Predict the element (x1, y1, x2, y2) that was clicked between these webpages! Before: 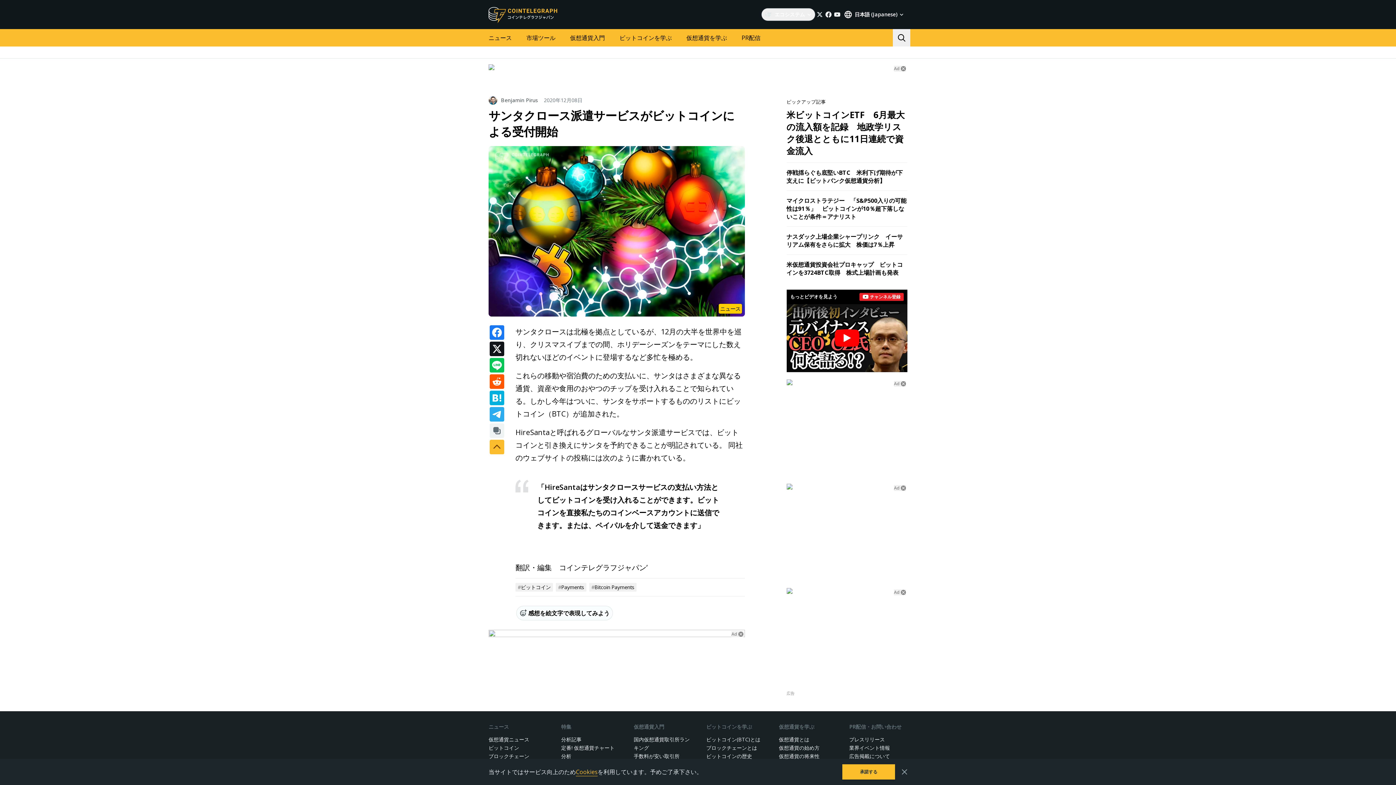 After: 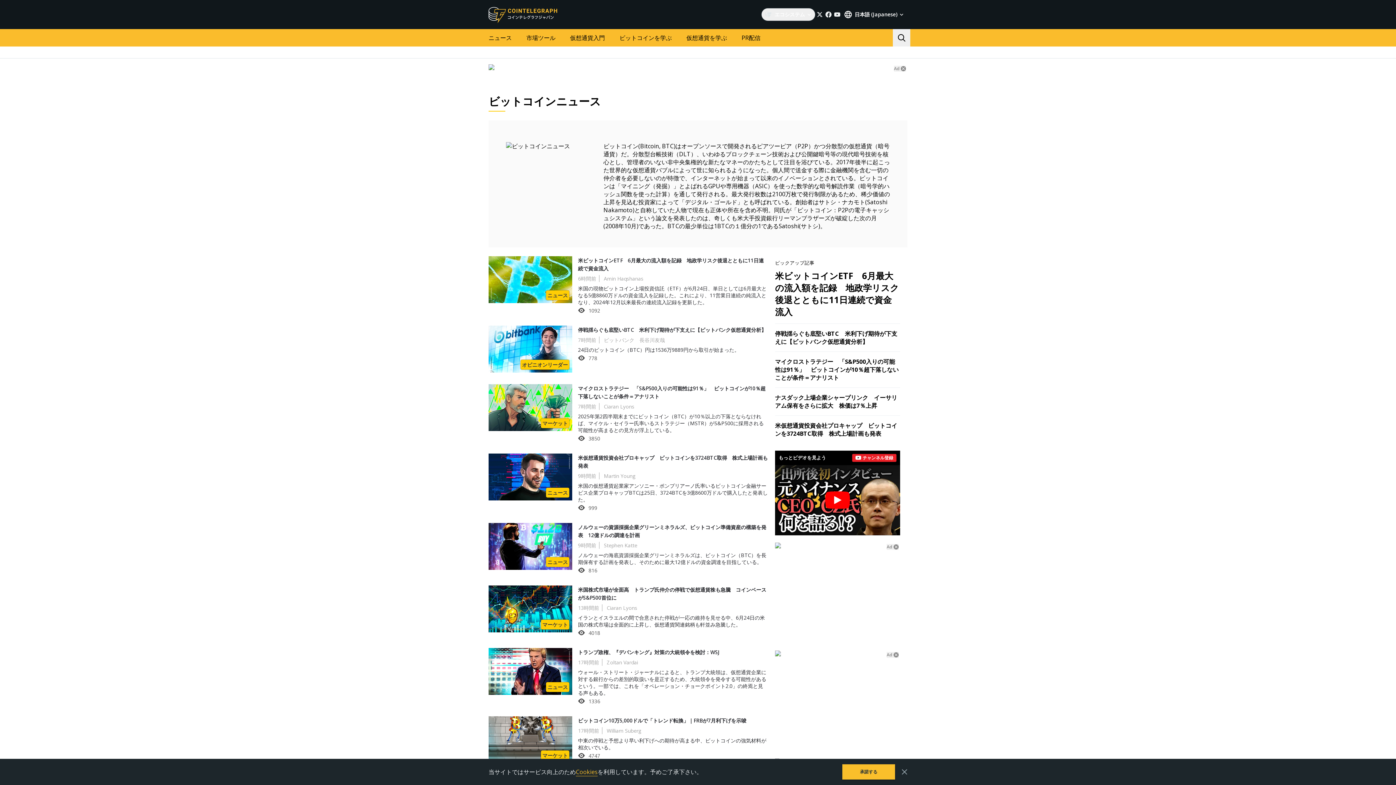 Action: bbox: (515, 583, 553, 592) label: #ビットコイン